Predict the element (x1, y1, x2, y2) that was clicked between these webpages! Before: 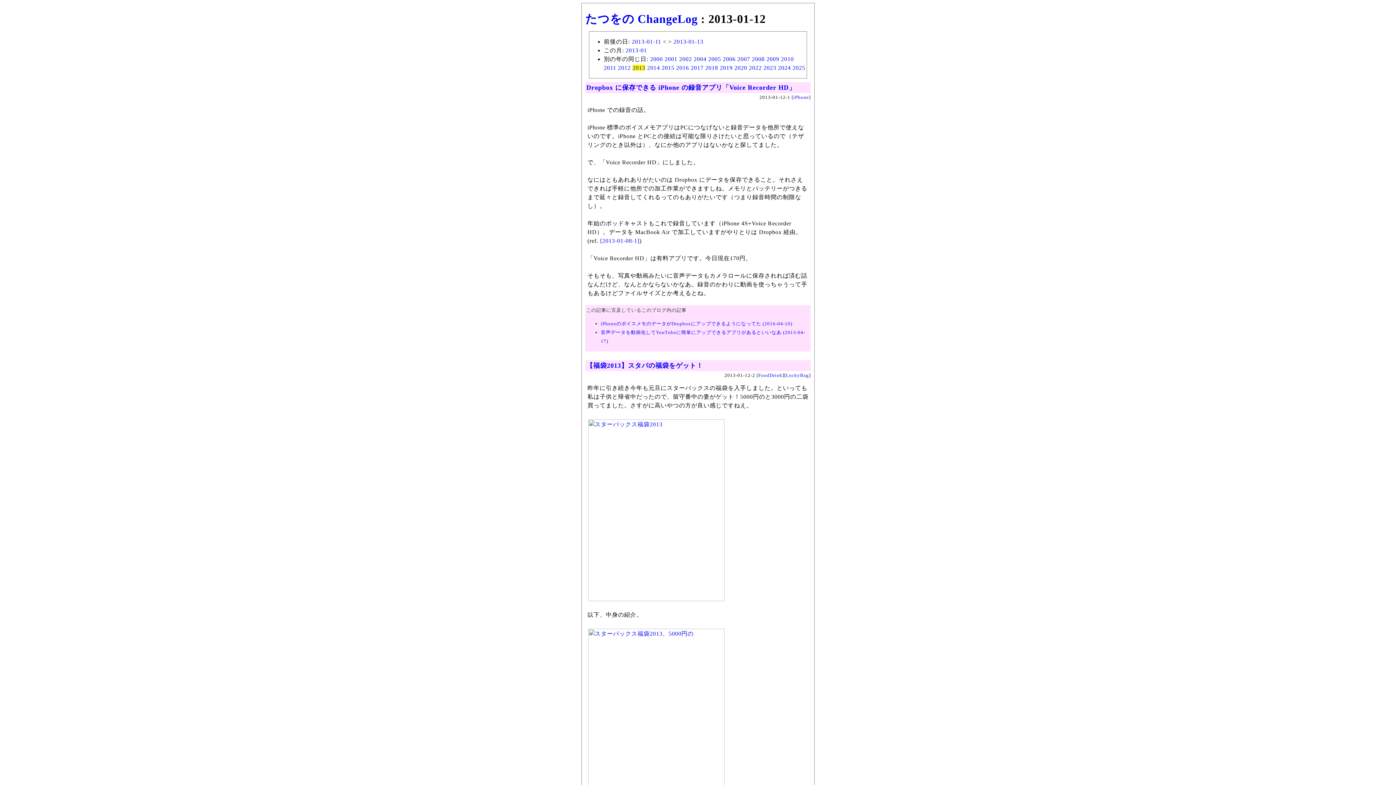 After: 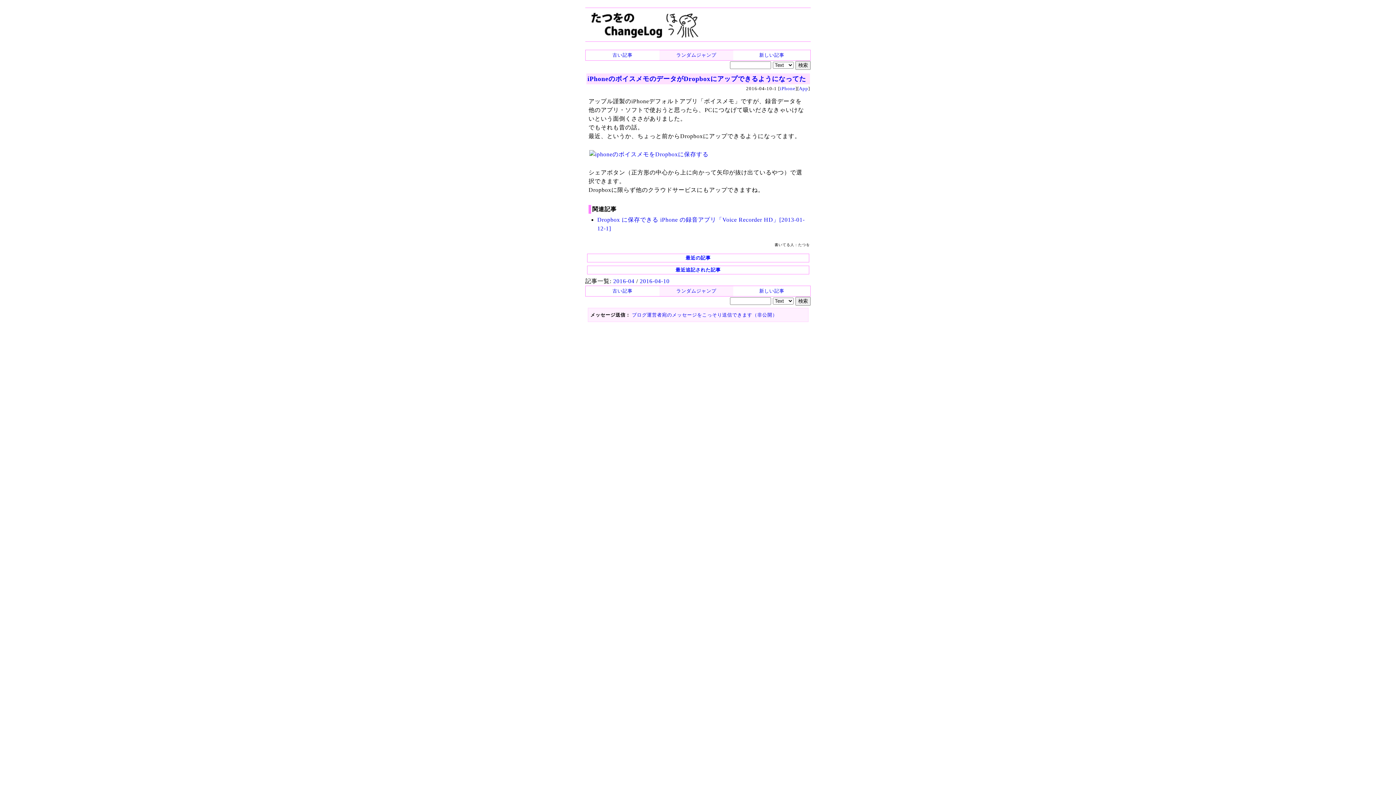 Action: label: iPhoneのボイスメモのデータがDropboxにアップできるようになってた (2016-04-10) bbox: (600, 321, 792, 326)